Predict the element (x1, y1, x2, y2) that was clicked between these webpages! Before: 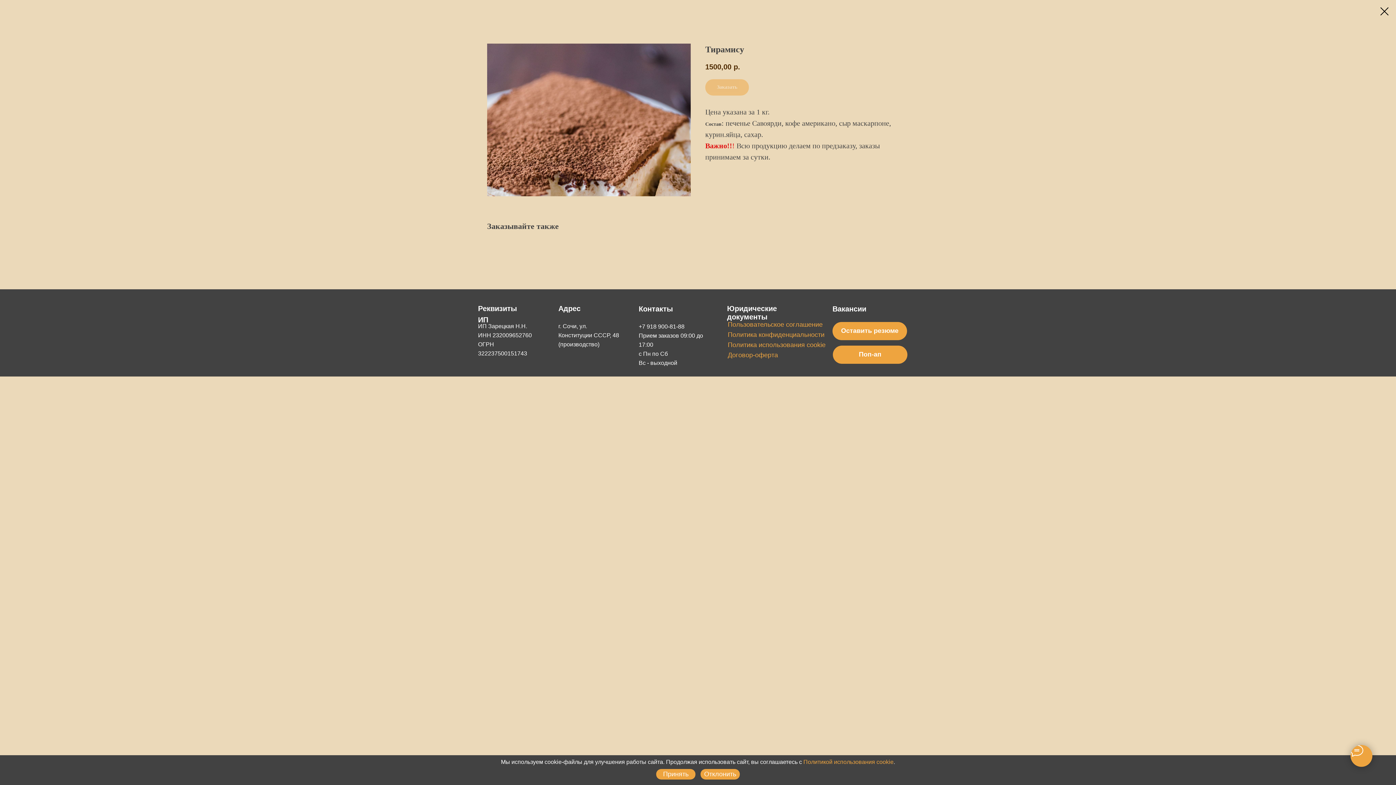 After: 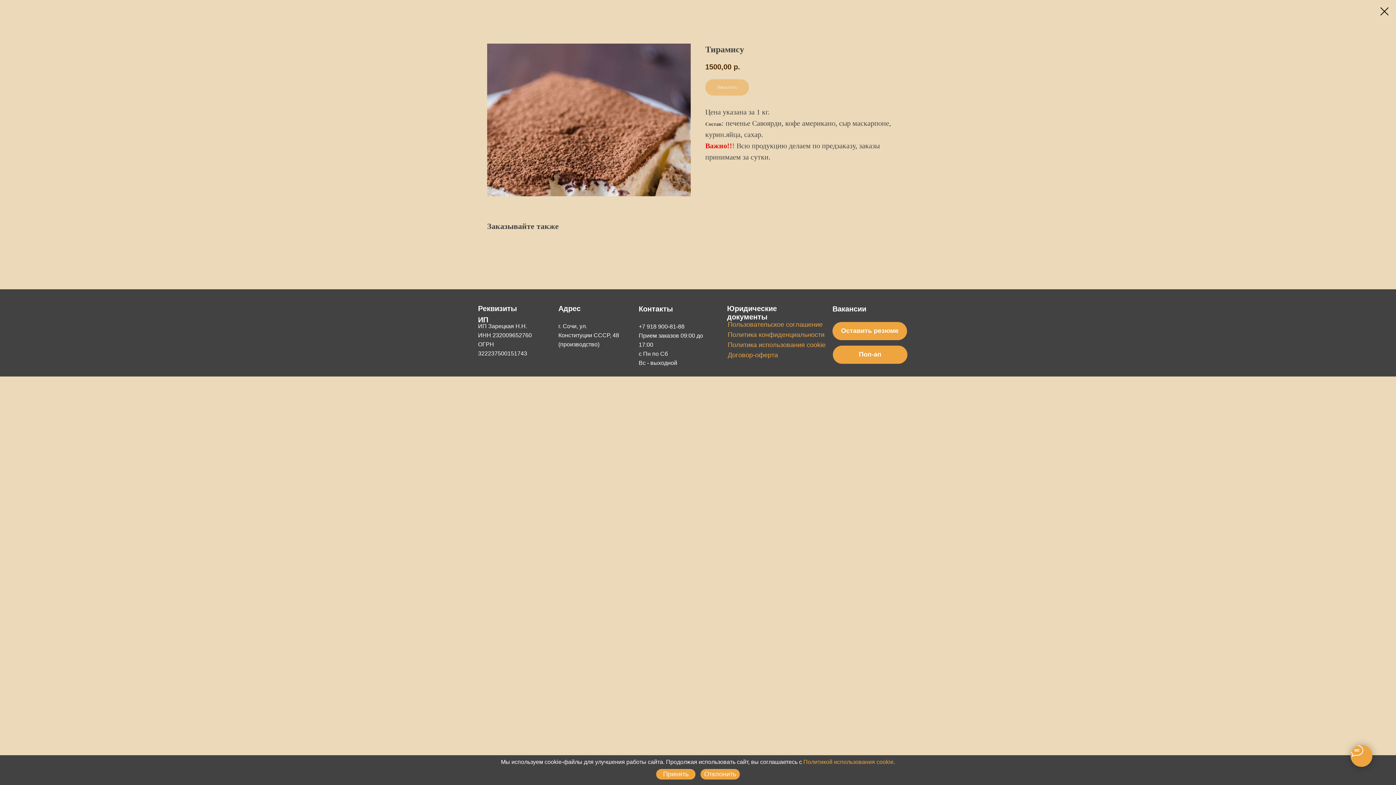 Action: label: Политика использования cookie bbox: (728, 341, 825, 348)